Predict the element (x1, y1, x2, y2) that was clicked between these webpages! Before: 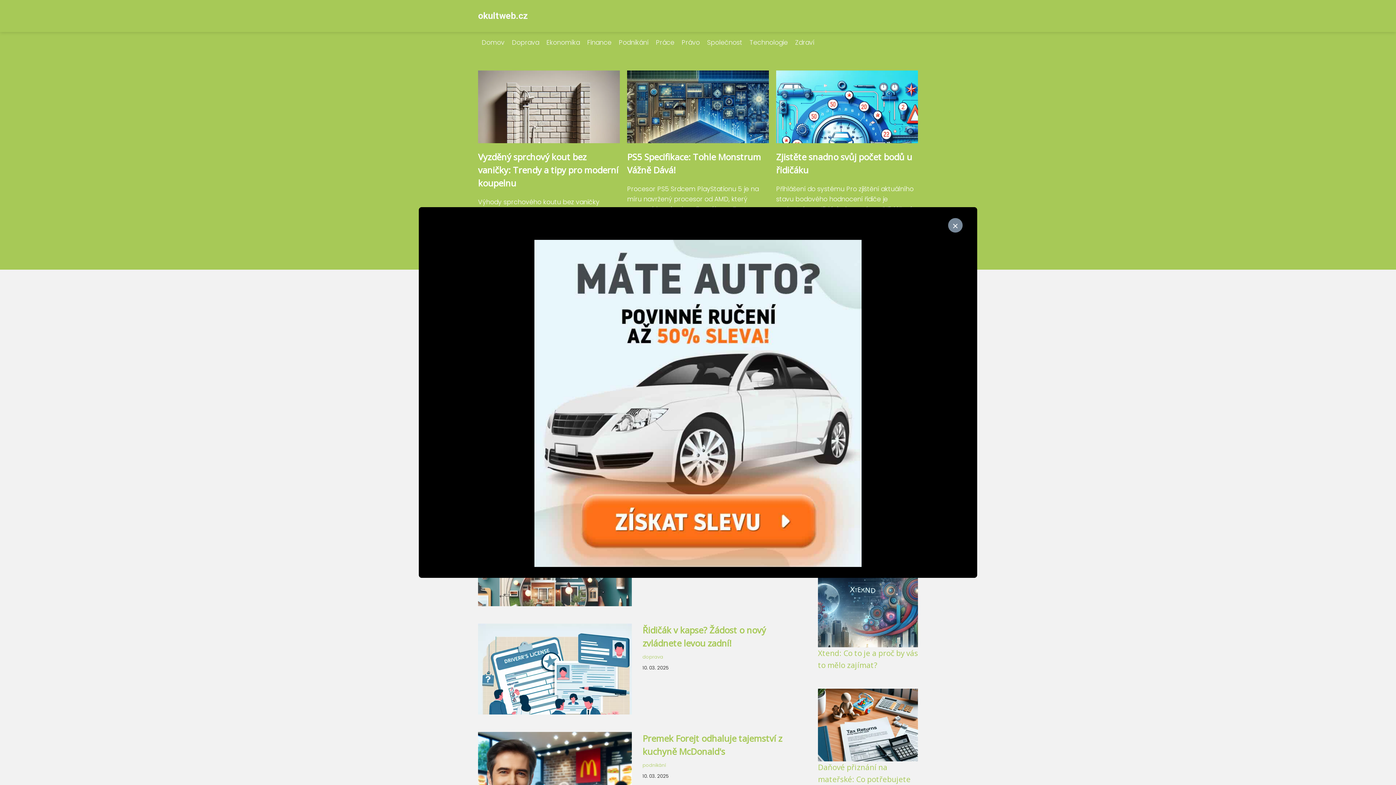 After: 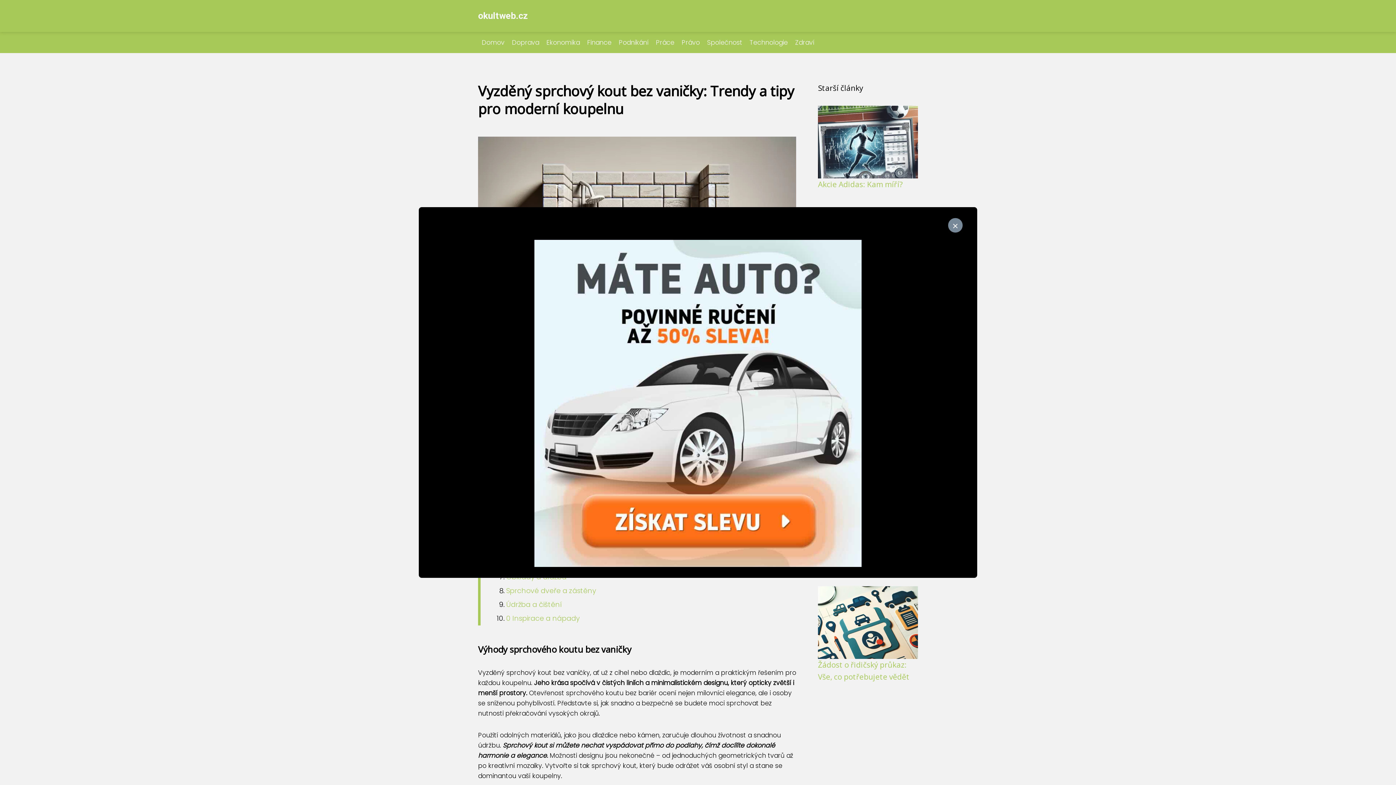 Action: bbox: (478, 150, 618, 189) label: Vyzděný sprchový kout bez vaničky: Trendy a tipy pro moderní koupelnu